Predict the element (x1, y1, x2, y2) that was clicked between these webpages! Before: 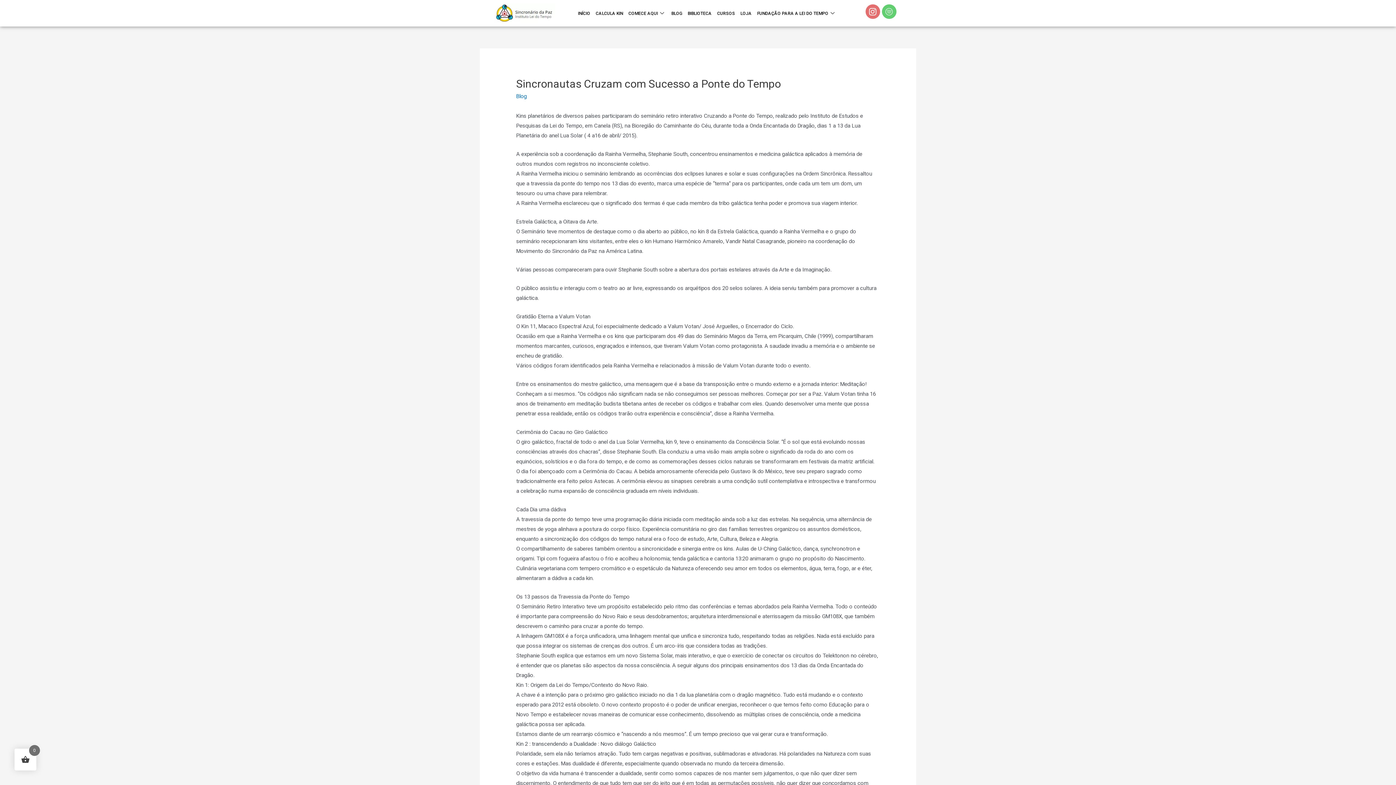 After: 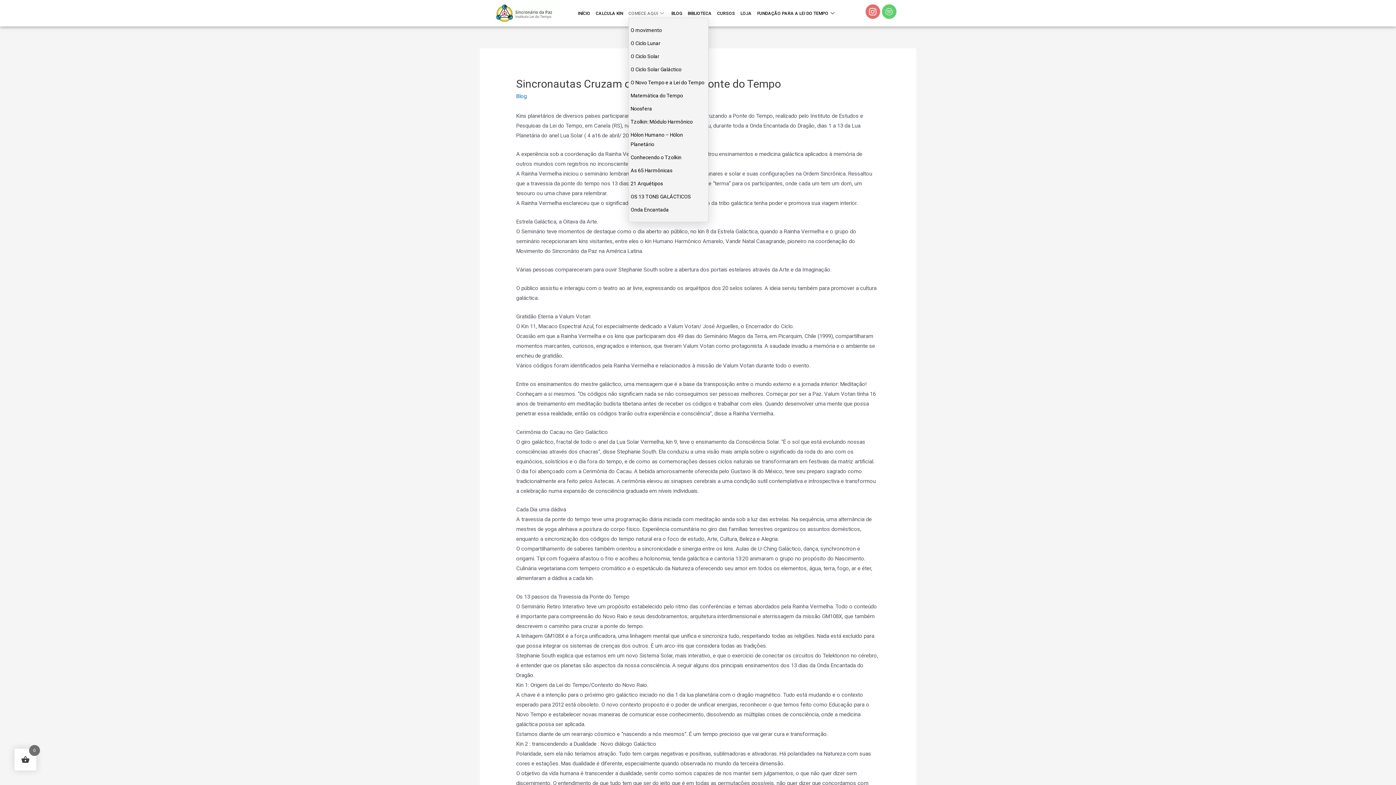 Action: bbox: (628, 8, 671, 17) label: COMECE AQUI